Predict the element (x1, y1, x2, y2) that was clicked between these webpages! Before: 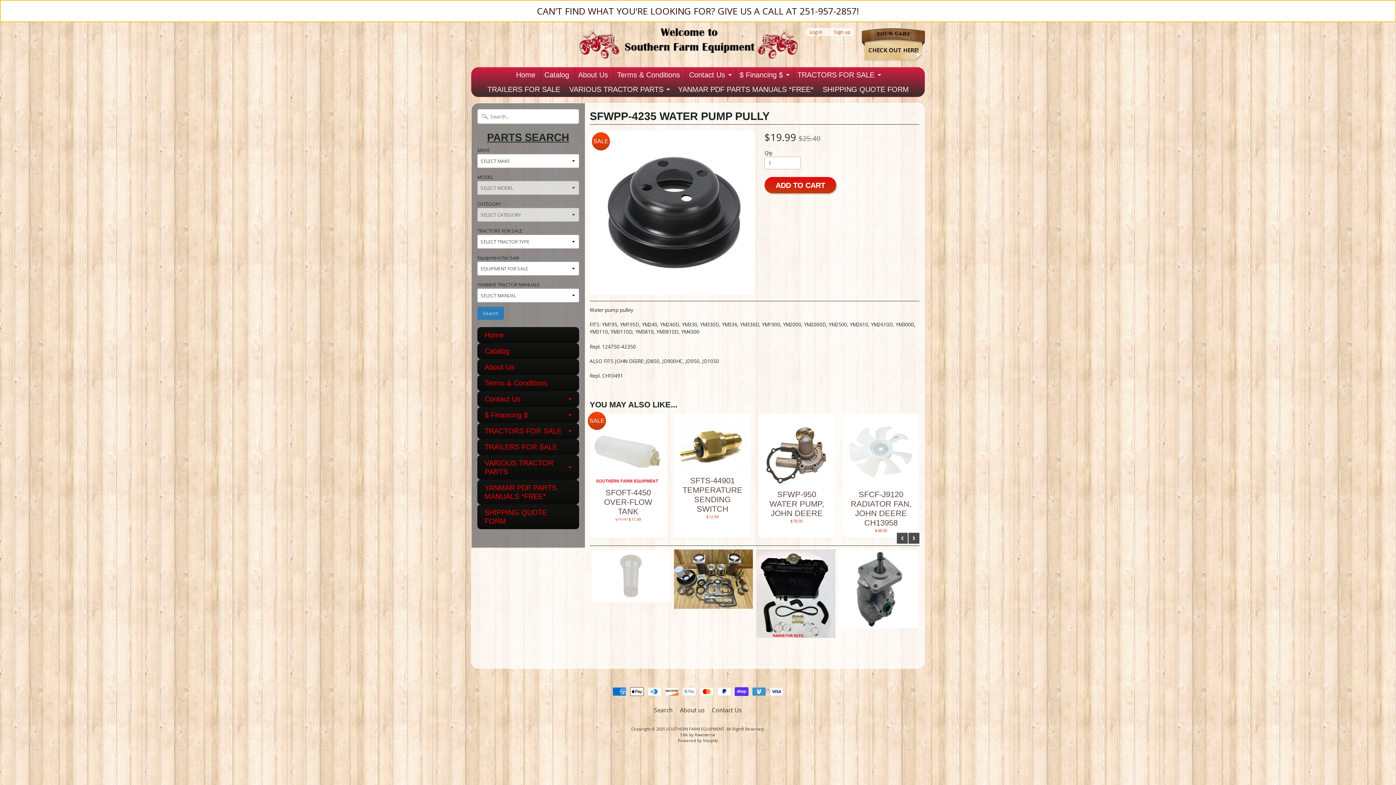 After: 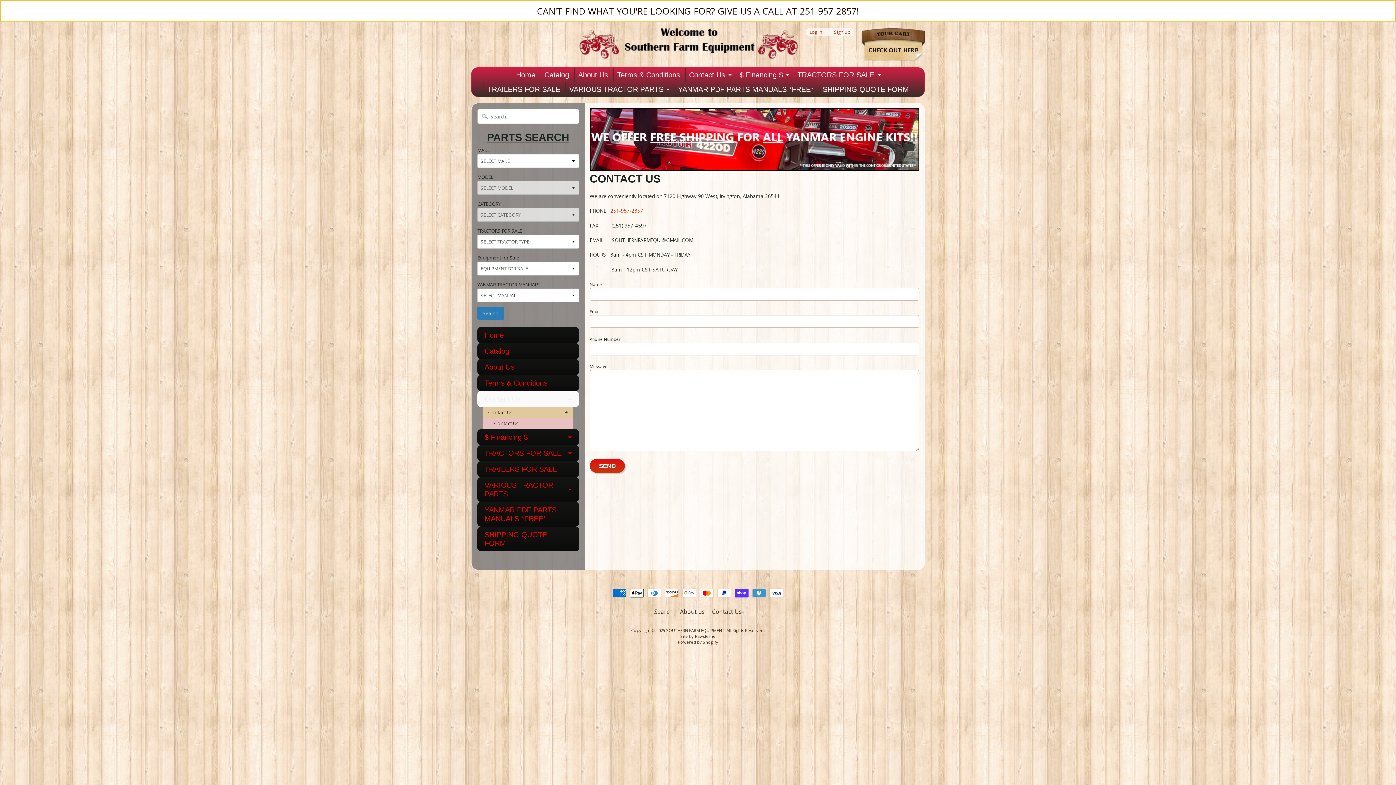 Action: label: Contact Us bbox: (685, 67, 734, 82)